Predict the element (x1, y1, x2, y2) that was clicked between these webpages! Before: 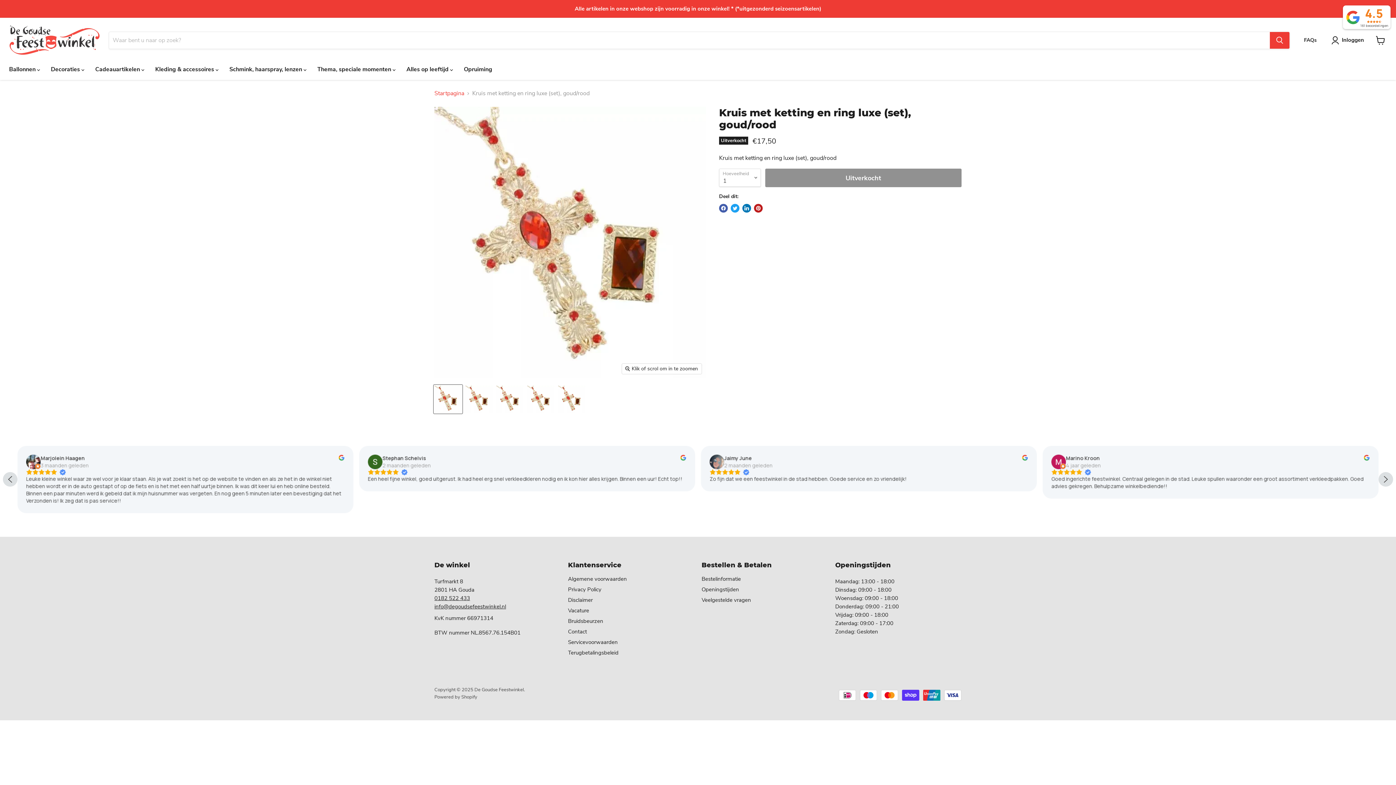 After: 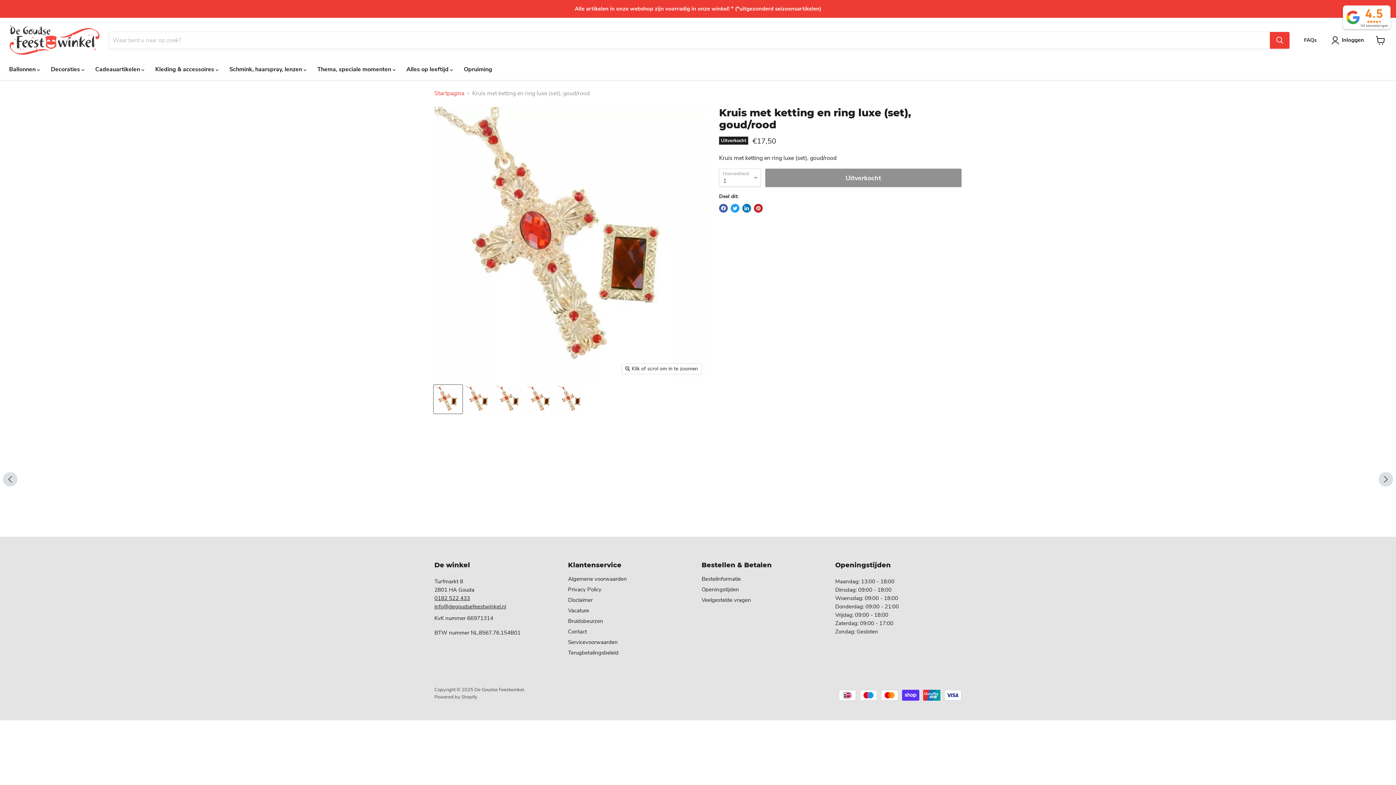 Action: label: Kruis met ketting en ring luxe (set), goud/rood thumbnail bbox: (433, 385, 462, 413)